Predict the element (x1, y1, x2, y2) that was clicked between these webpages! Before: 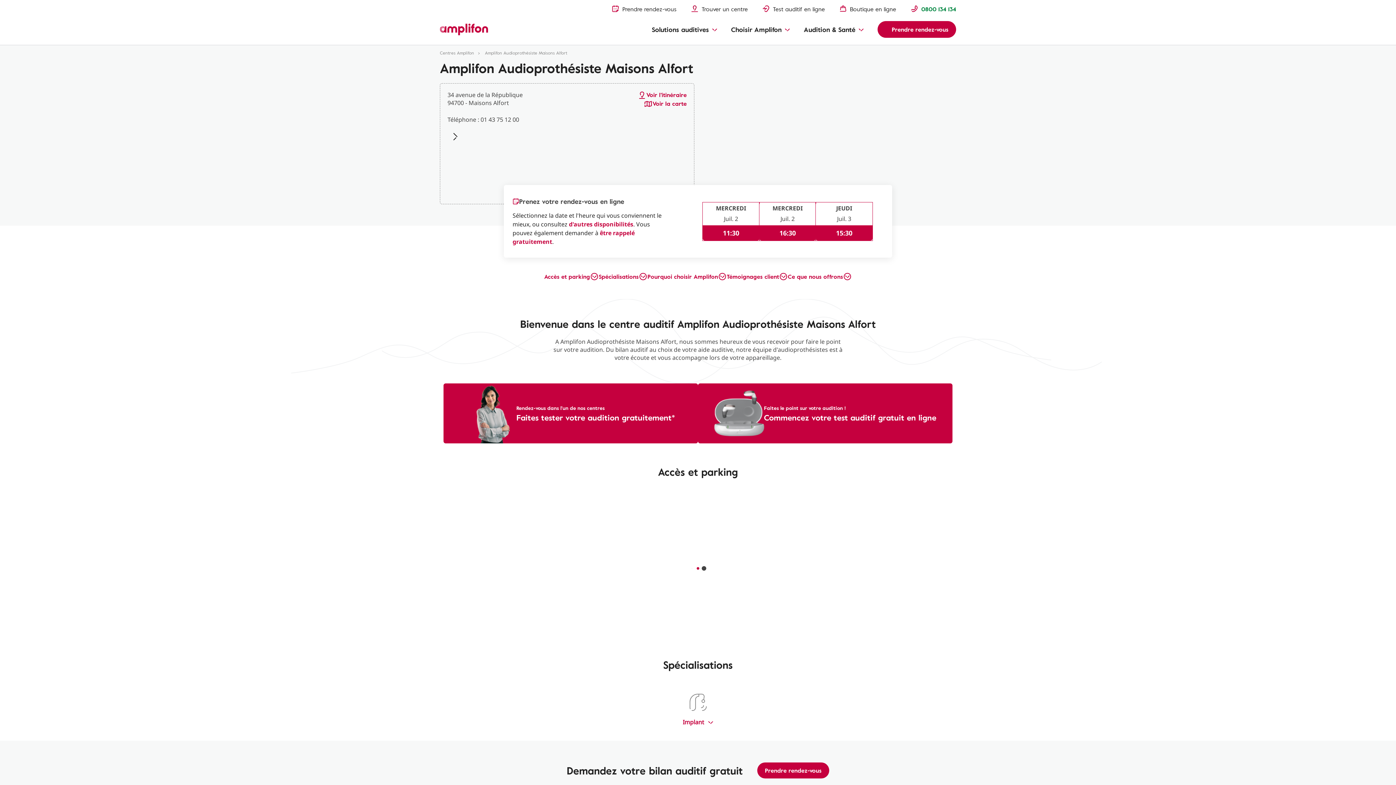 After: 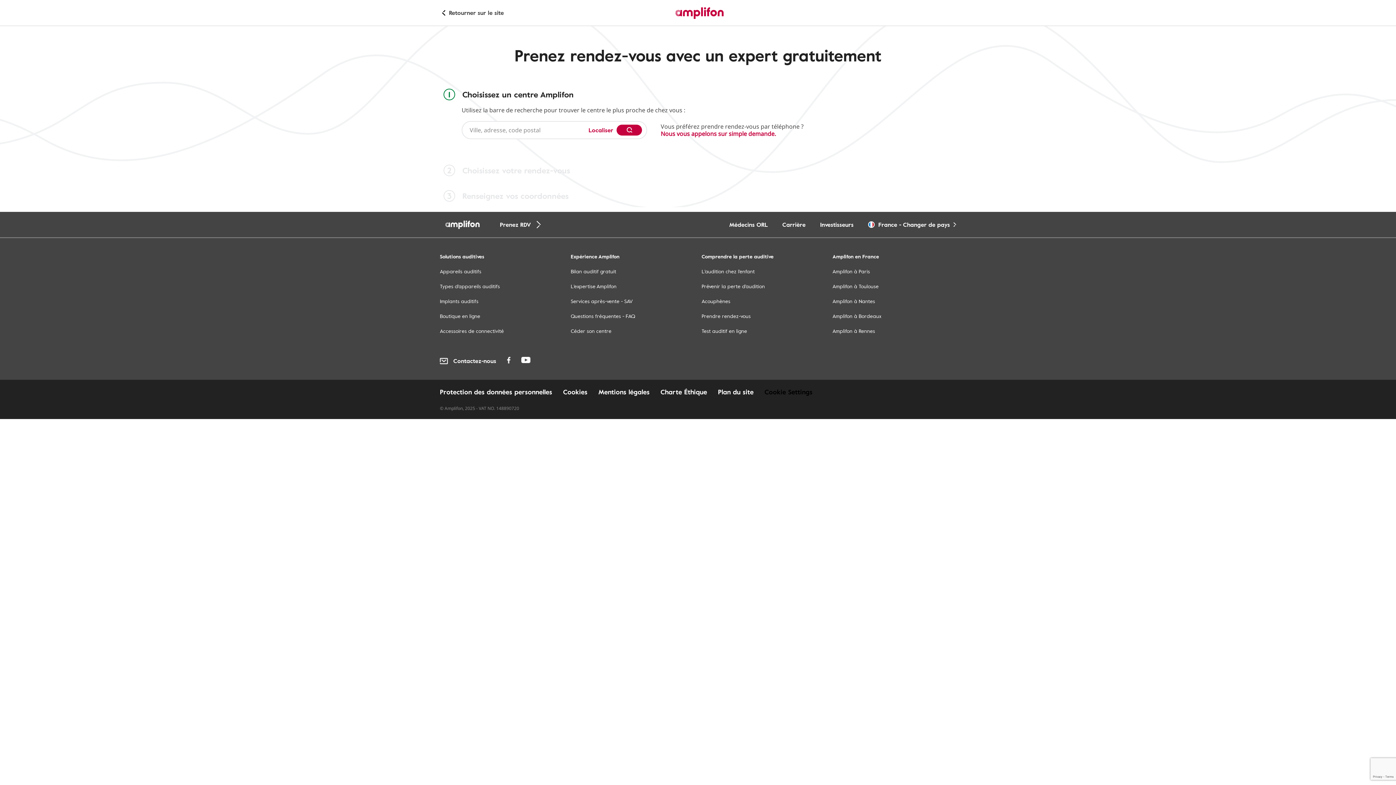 Action: bbox: (877, 21, 956, 37) label: Prendre rendez-vous